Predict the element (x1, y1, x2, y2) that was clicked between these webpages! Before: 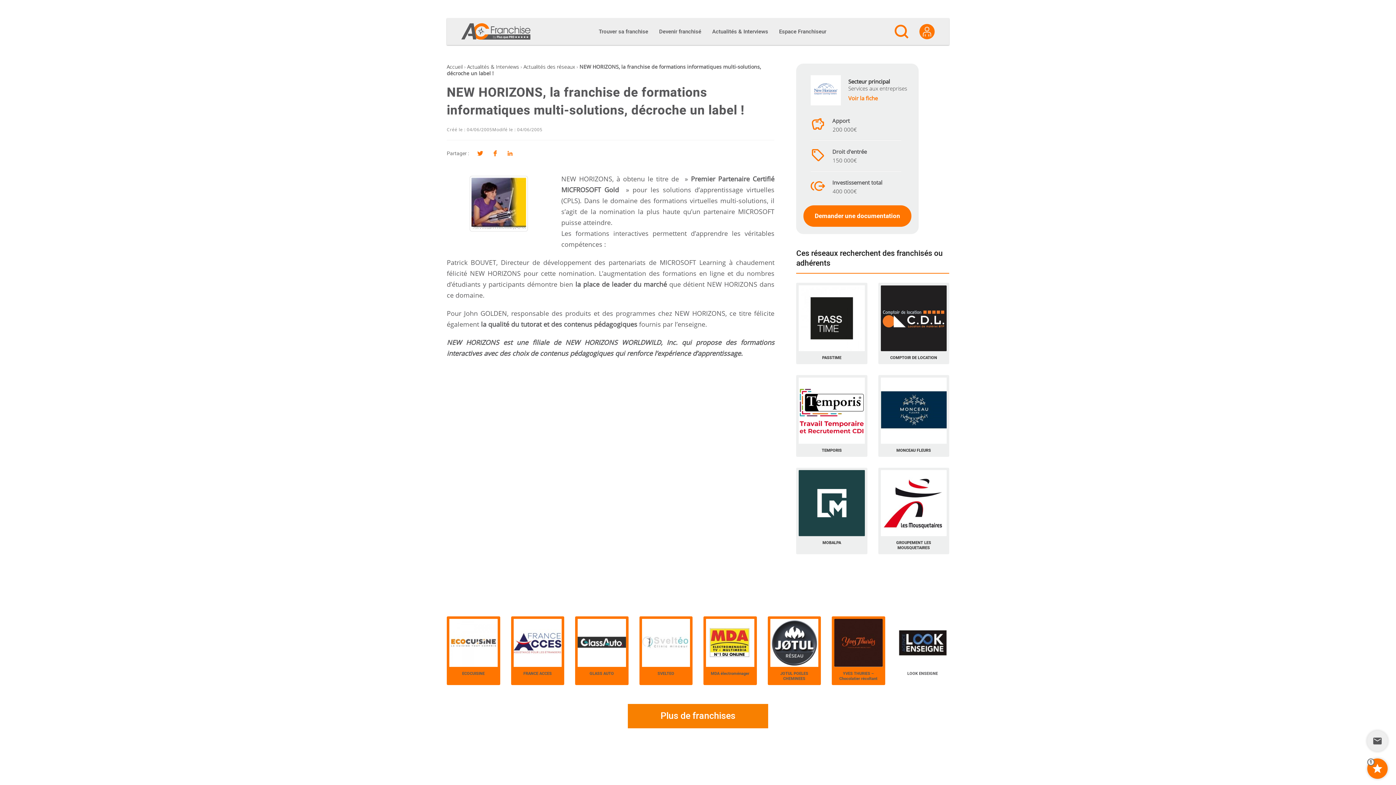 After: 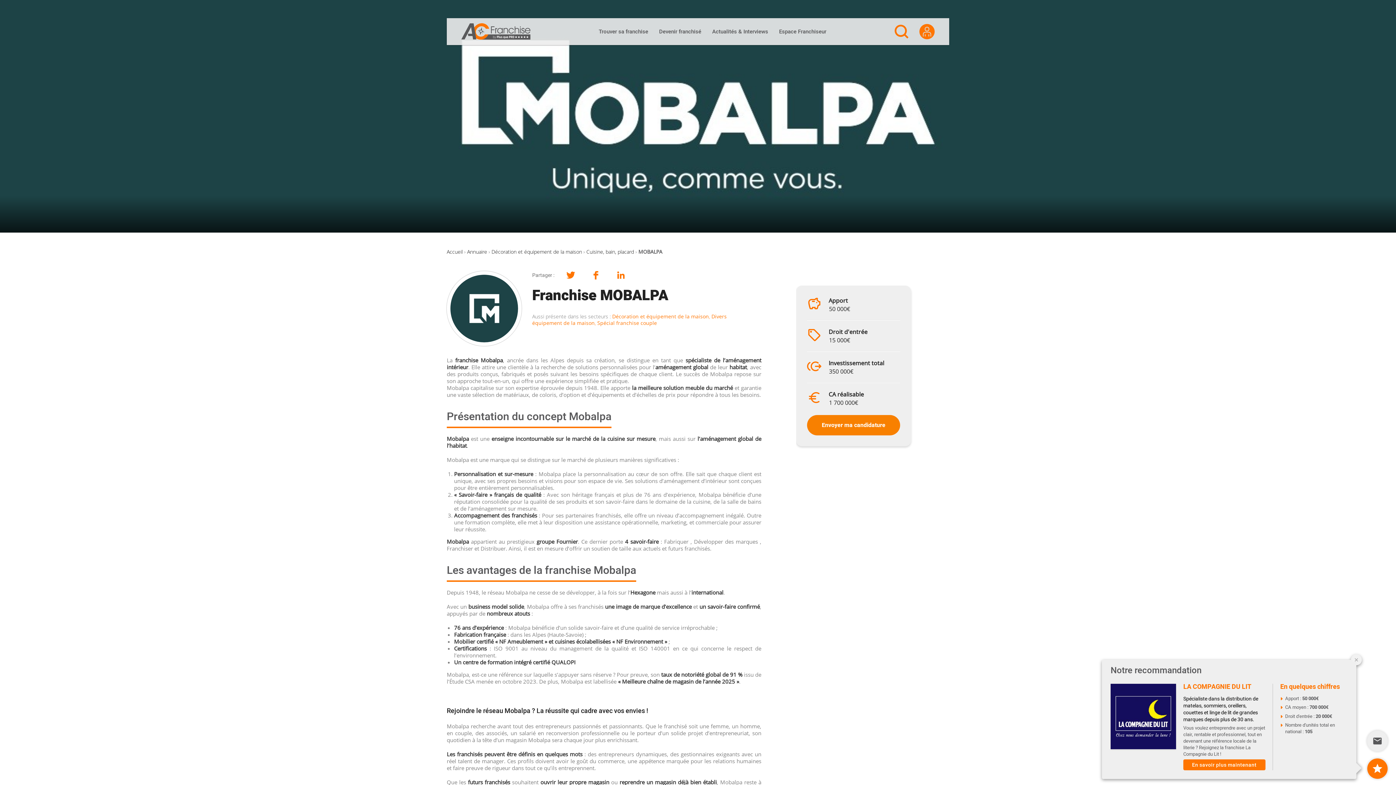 Action: bbox: (791, 462, 872, 559) label: MOBALPA

Cuisine, bain, placard

Apport : 50 000€